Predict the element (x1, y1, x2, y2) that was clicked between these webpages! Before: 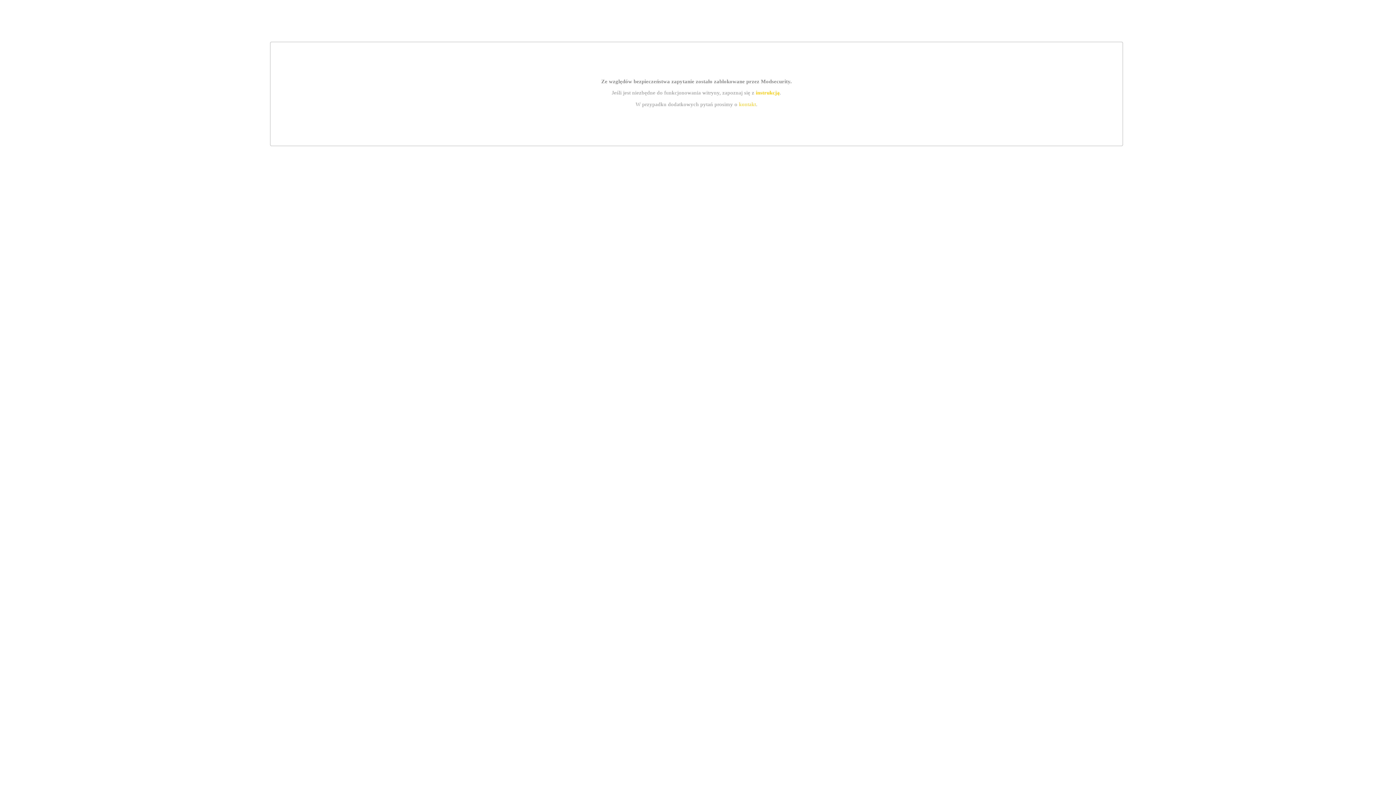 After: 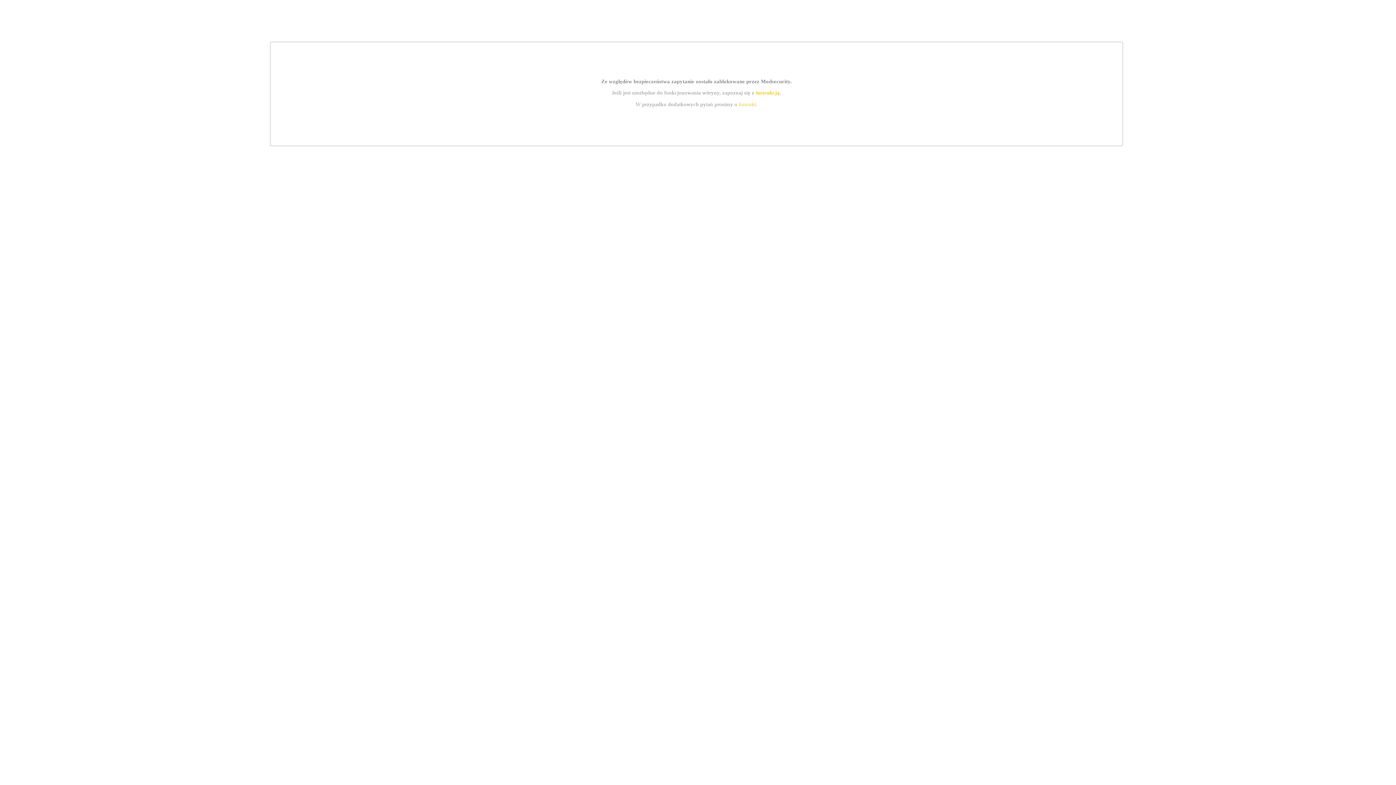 Action: label: instrukcją bbox: (755, 89, 779, 95)